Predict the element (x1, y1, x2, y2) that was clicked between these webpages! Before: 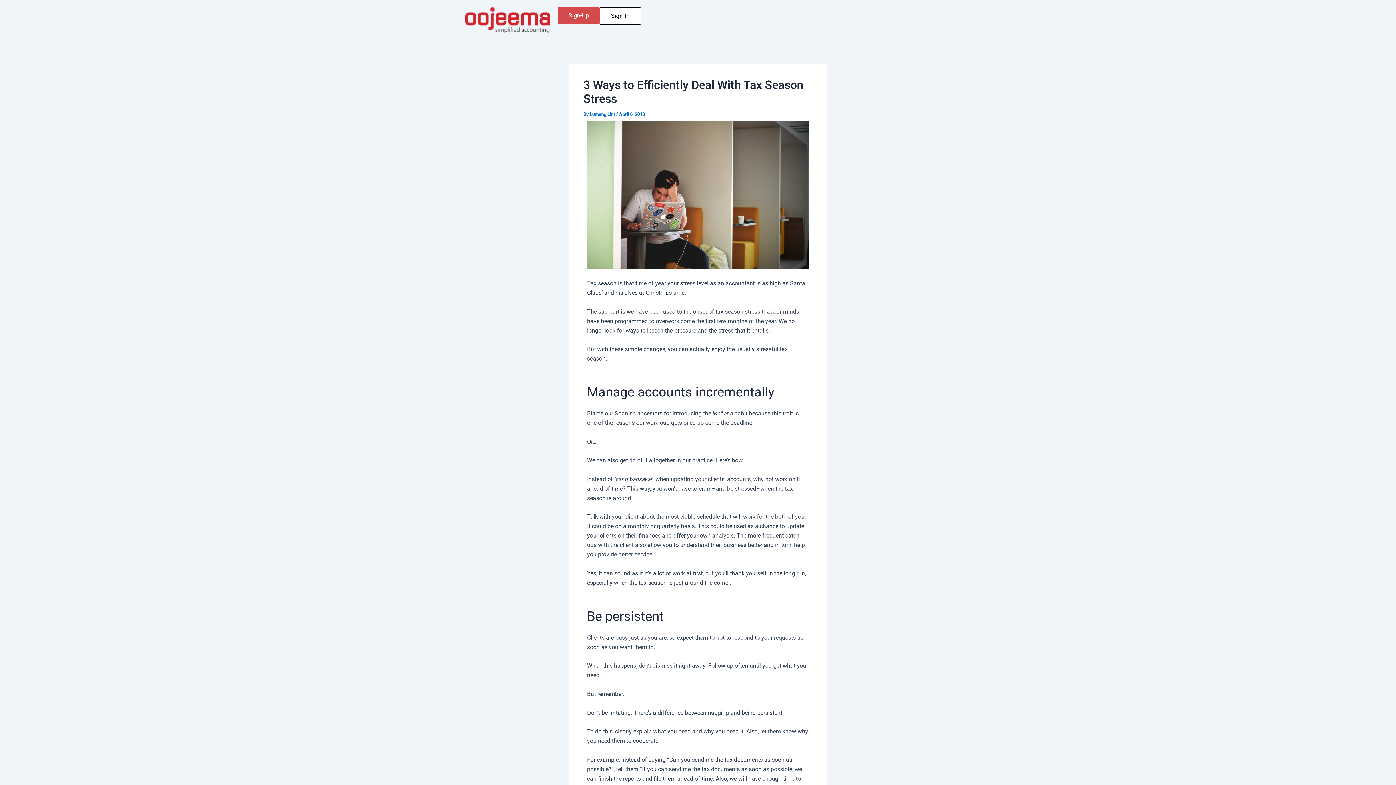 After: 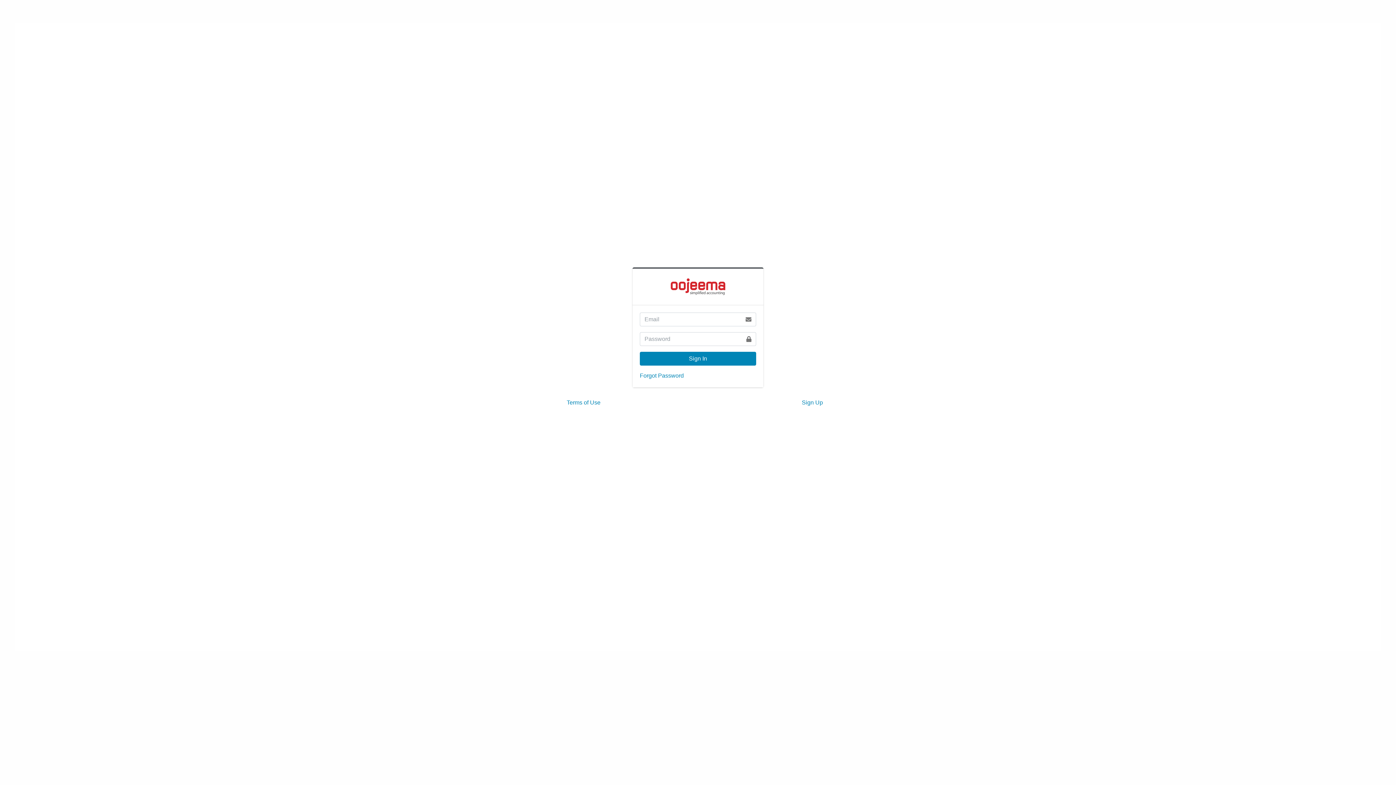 Action: label: Sign-In bbox: (600, 7, 641, 24)